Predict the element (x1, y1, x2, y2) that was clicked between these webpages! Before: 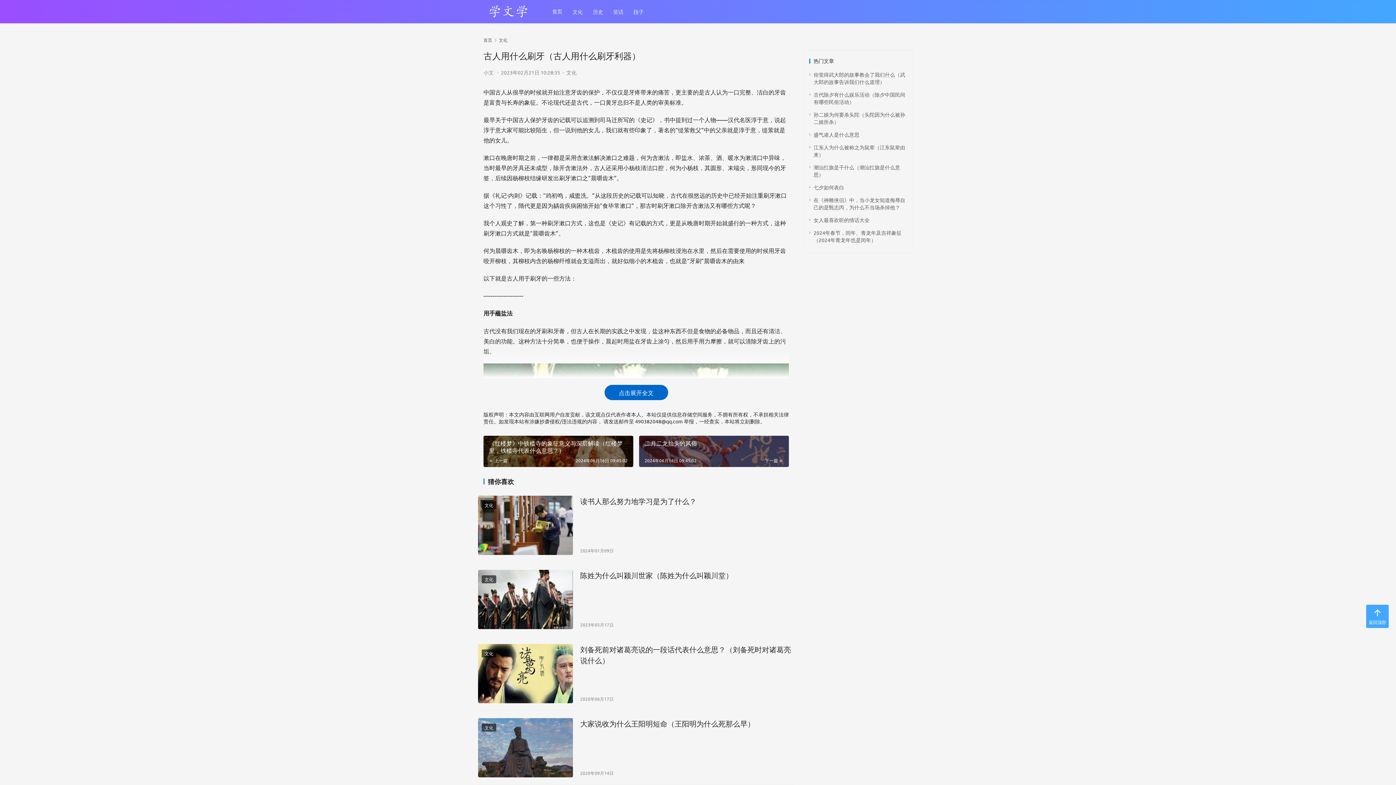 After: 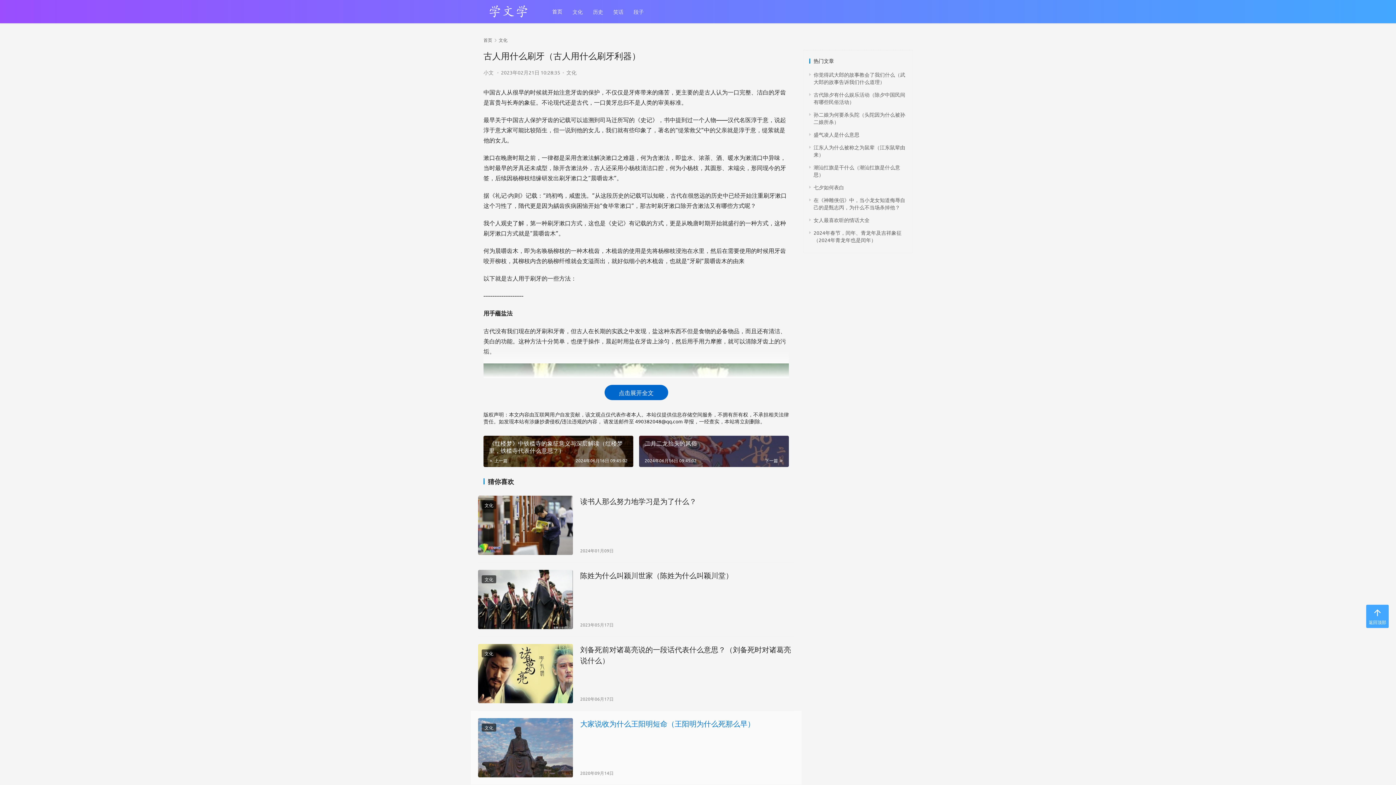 Action: label: 大家说收为什么王阳明短命（王阳明为什么死那么早） bbox: (580, 718, 794, 729)